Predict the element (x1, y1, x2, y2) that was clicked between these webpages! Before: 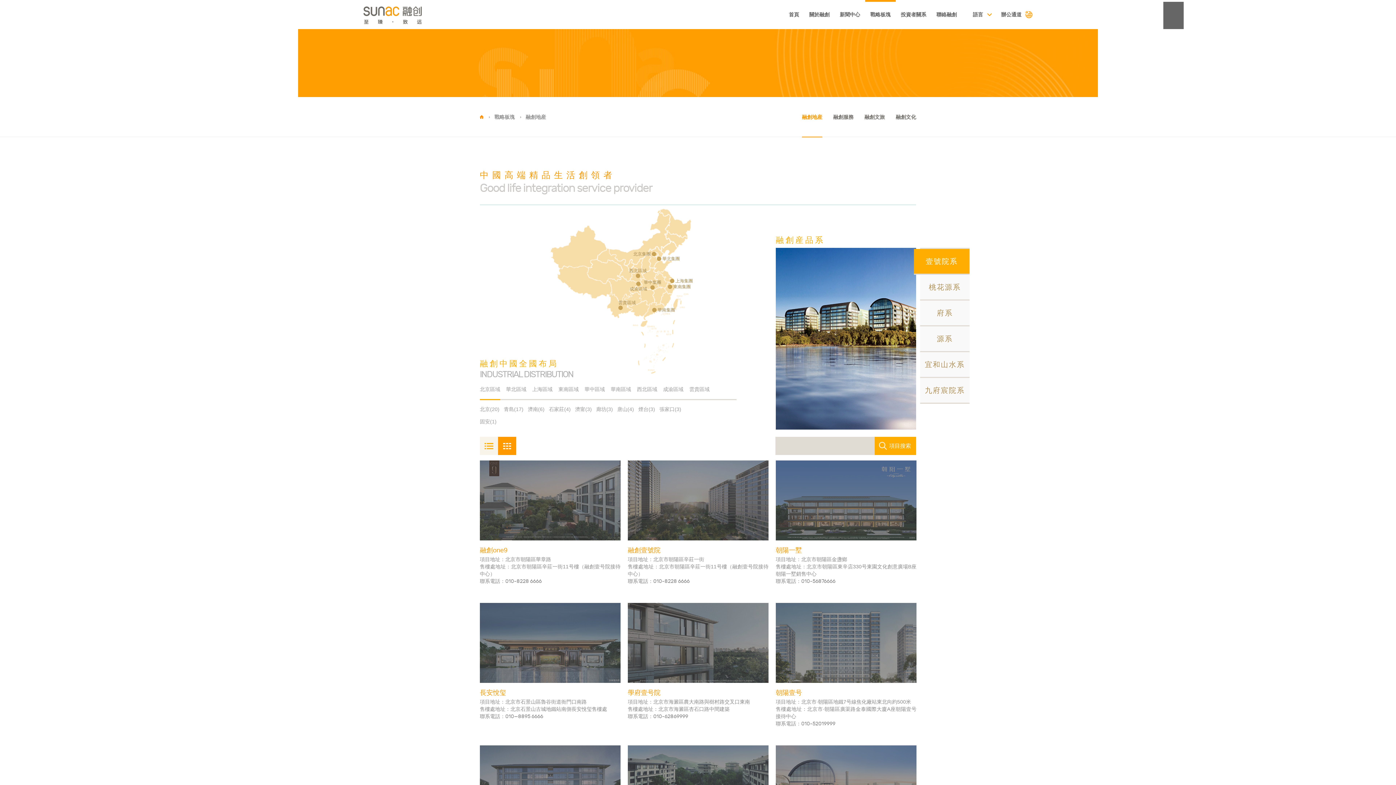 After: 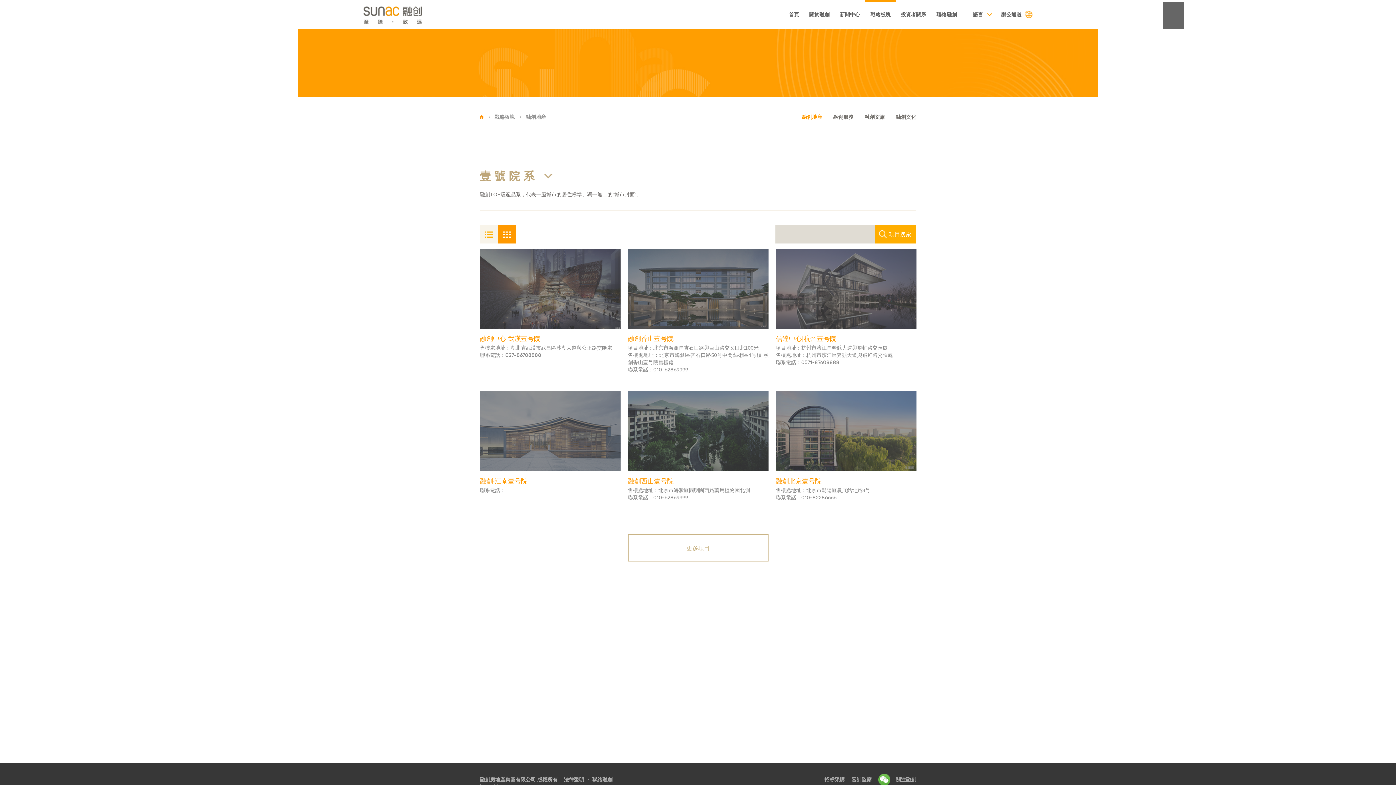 Action: bbox: (776, 248, 916, 430)